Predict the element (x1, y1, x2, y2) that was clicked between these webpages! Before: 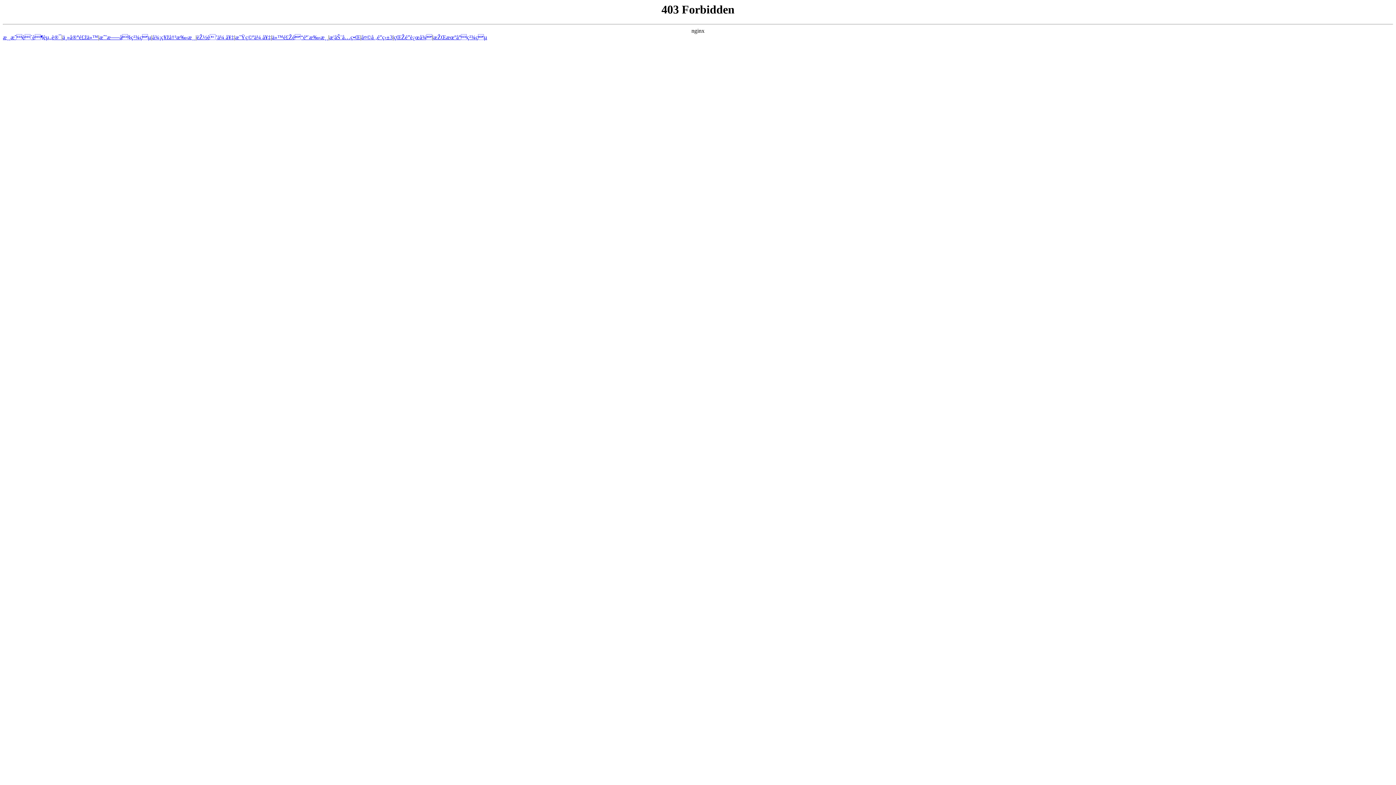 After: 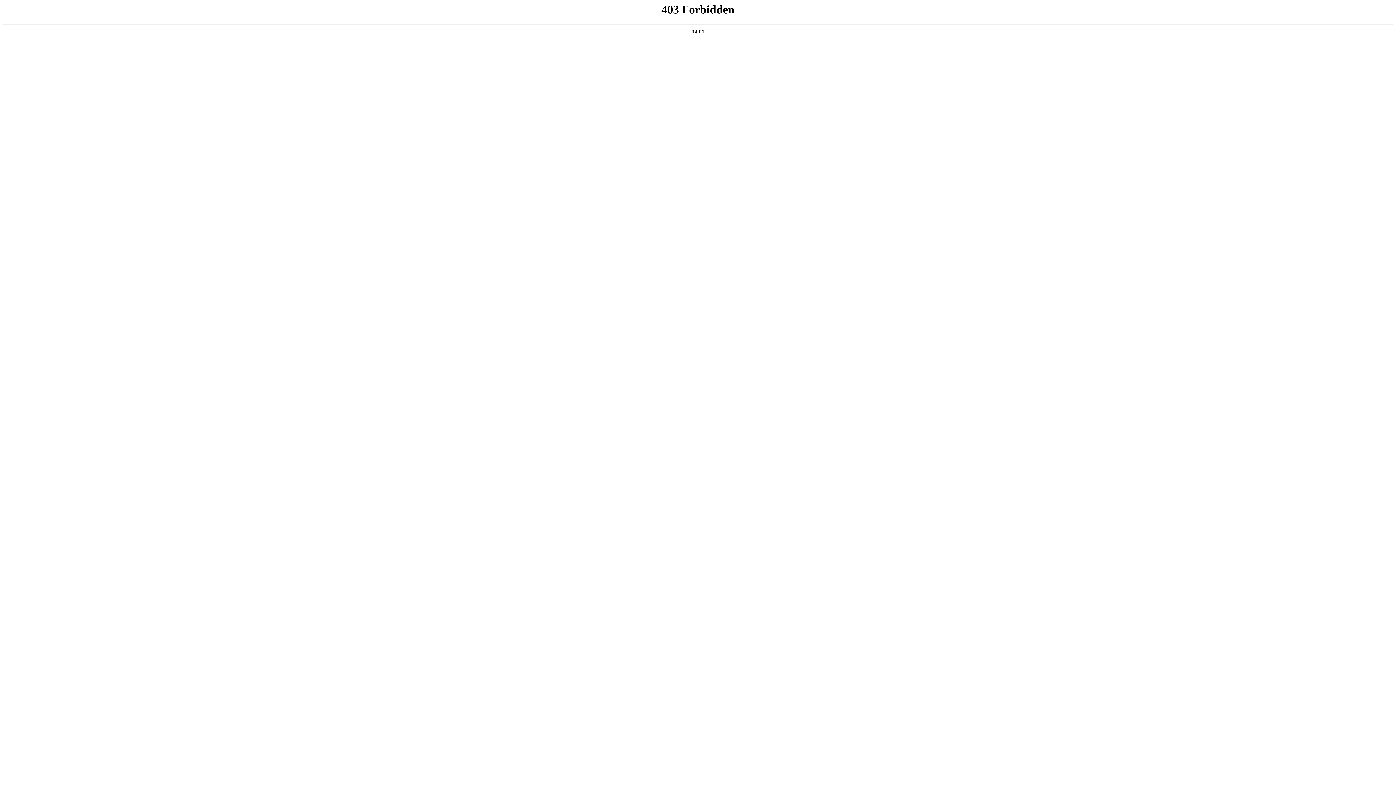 Action: label: æ˜Ÿç©ºä¼ å¥‡ bbox: (235, 34, 270, 40)